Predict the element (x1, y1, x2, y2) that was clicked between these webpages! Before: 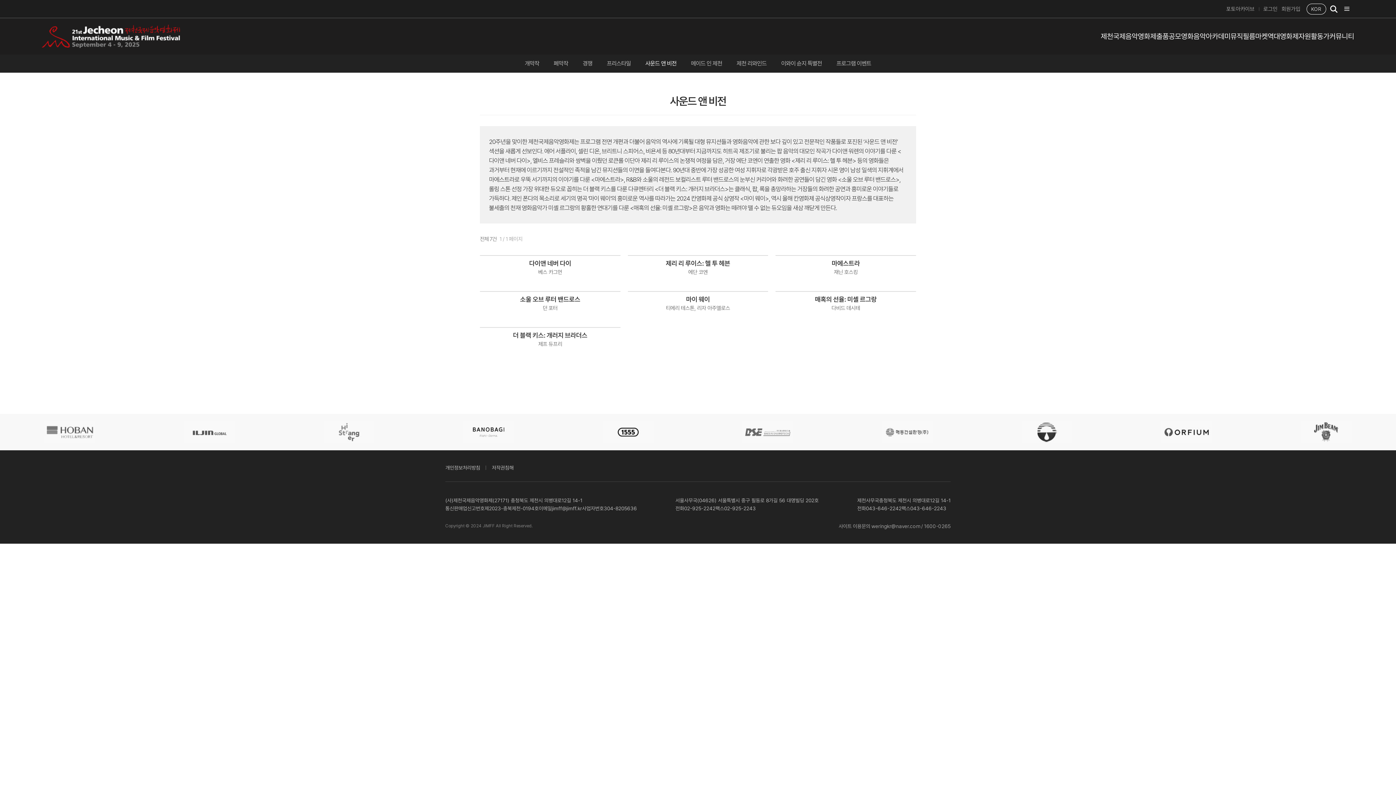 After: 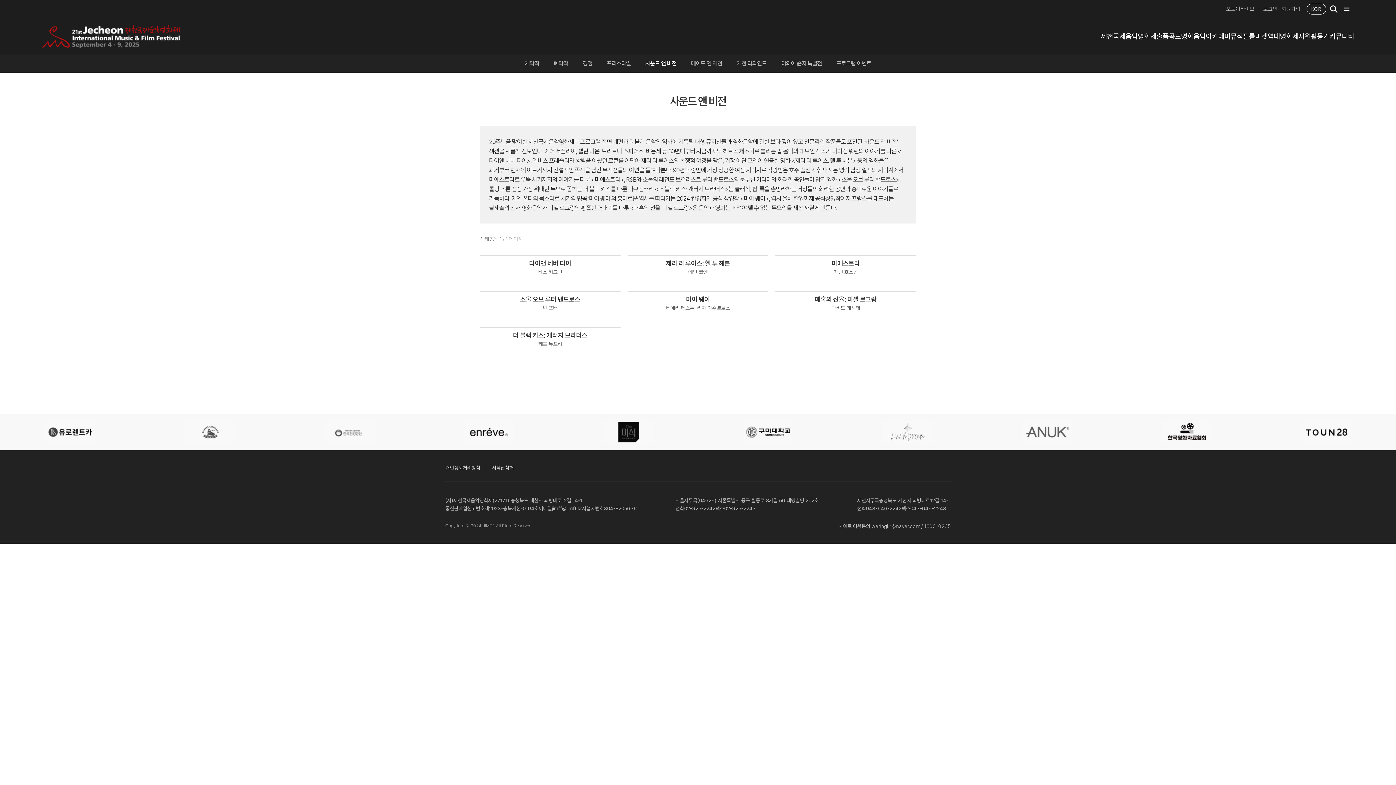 Action: bbox: (1226, 5, 1254, 12) label: 포토아카이브